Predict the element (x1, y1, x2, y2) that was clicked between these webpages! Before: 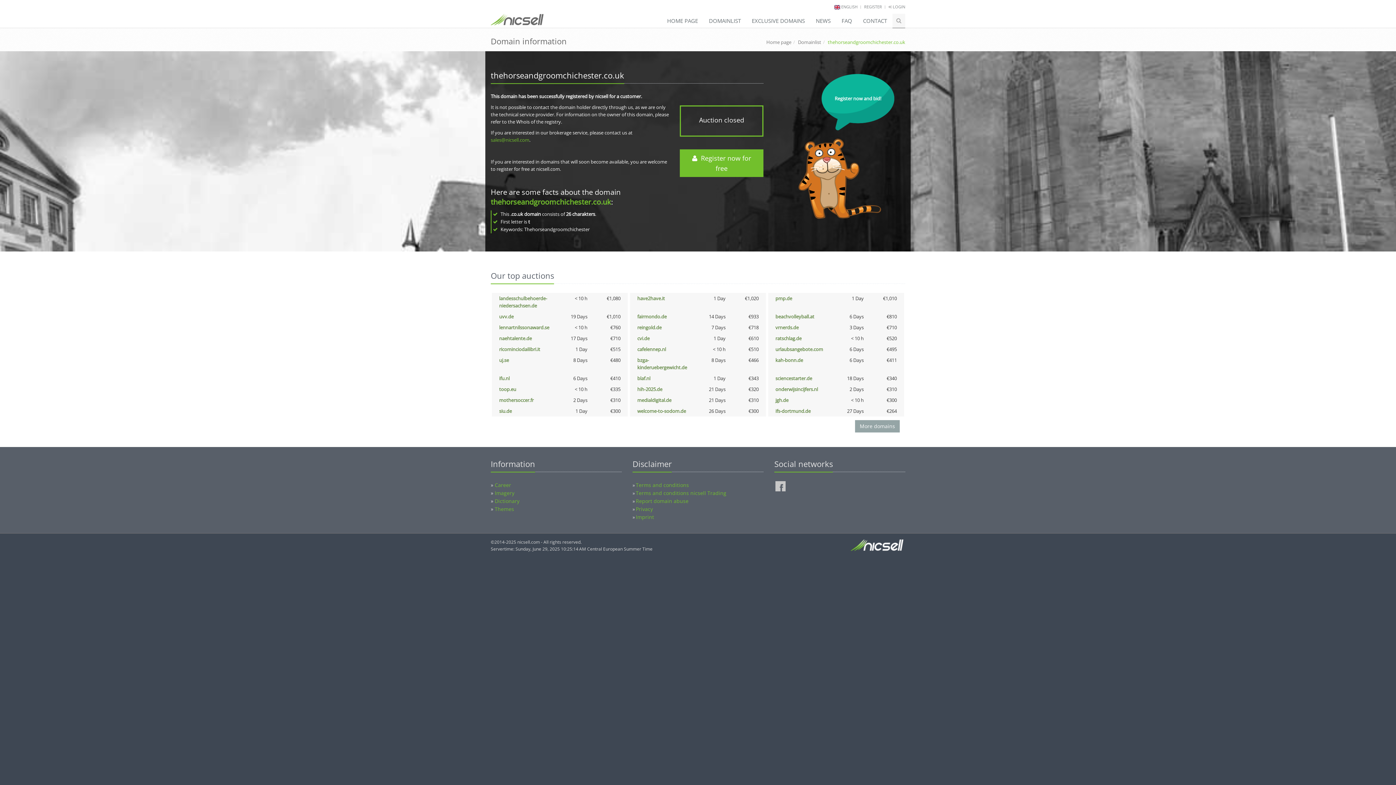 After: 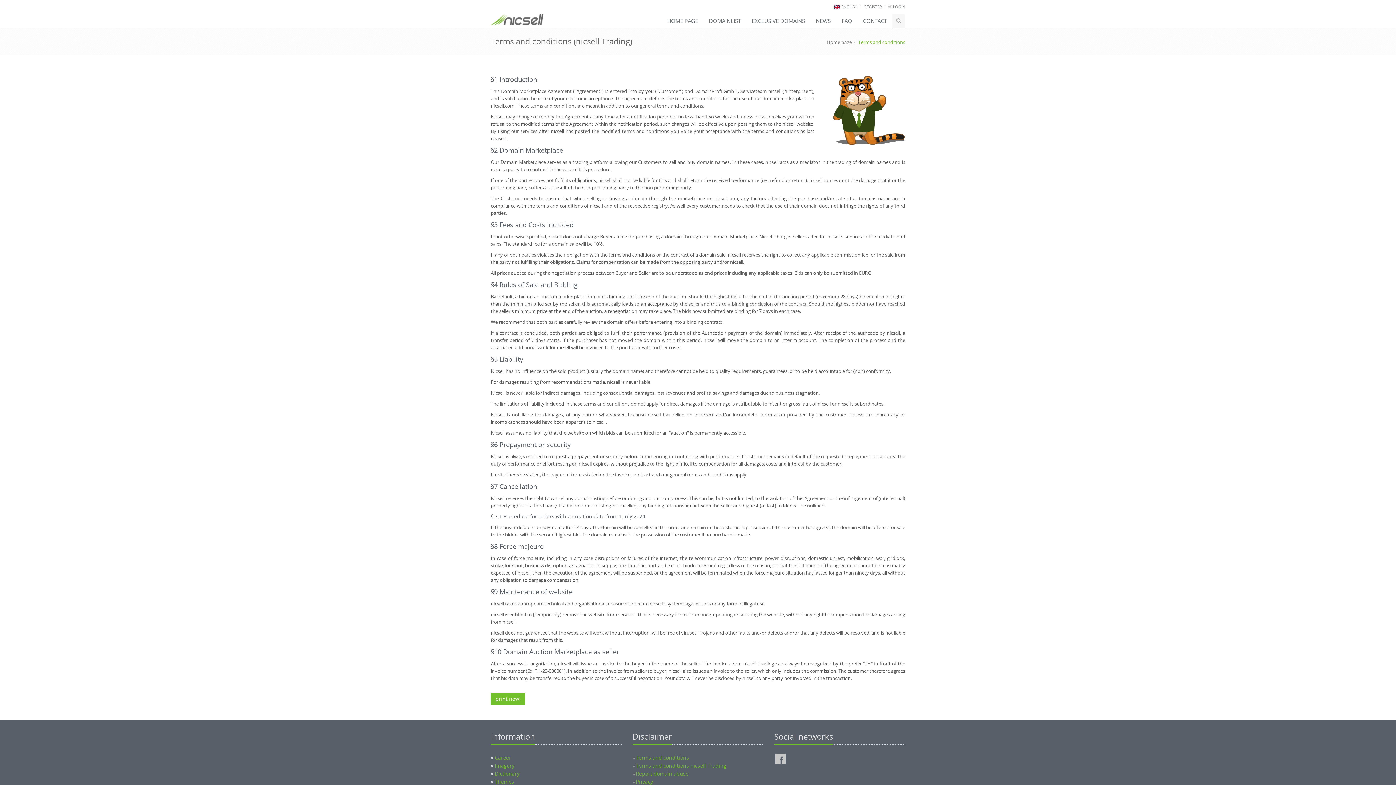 Action: label: Terms and conditions nicsell Trading bbox: (636, 489, 726, 496)